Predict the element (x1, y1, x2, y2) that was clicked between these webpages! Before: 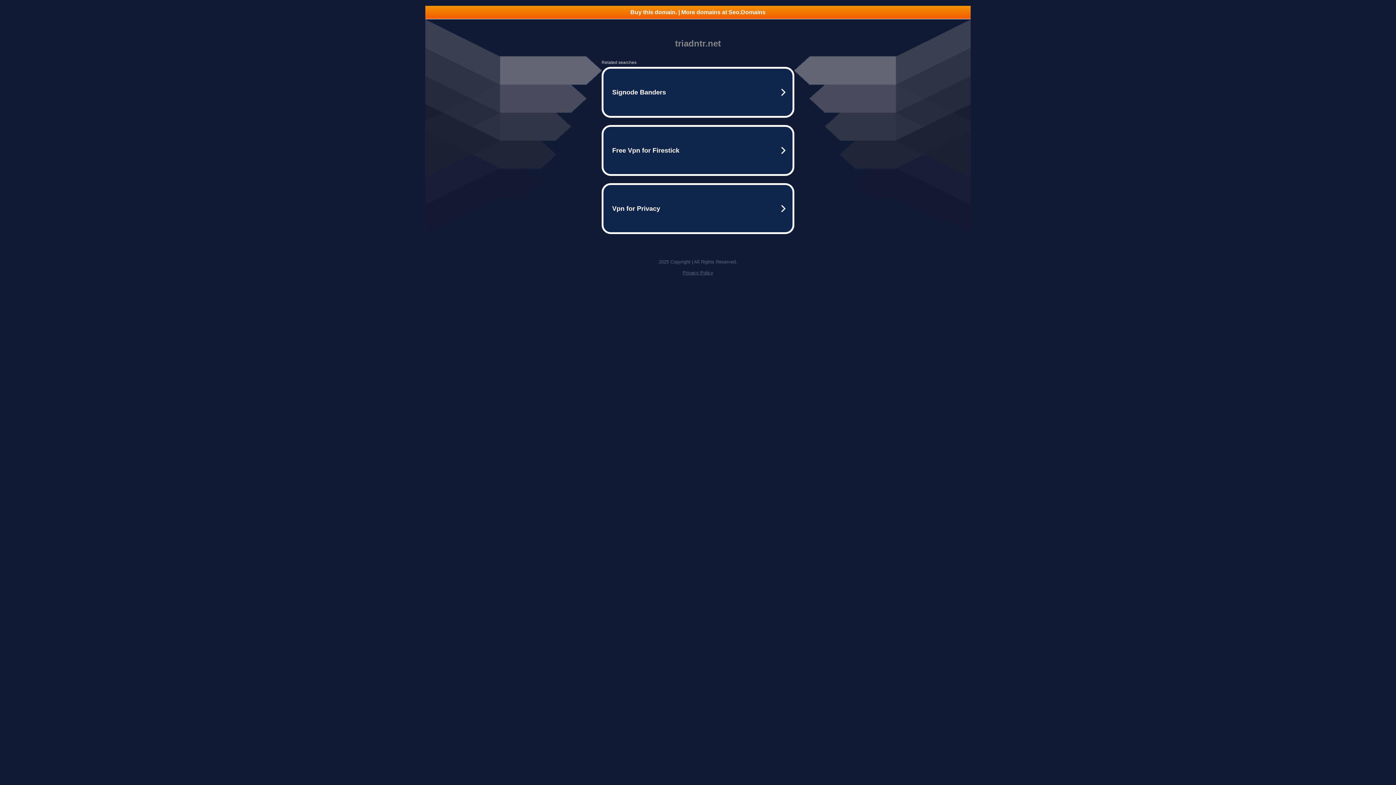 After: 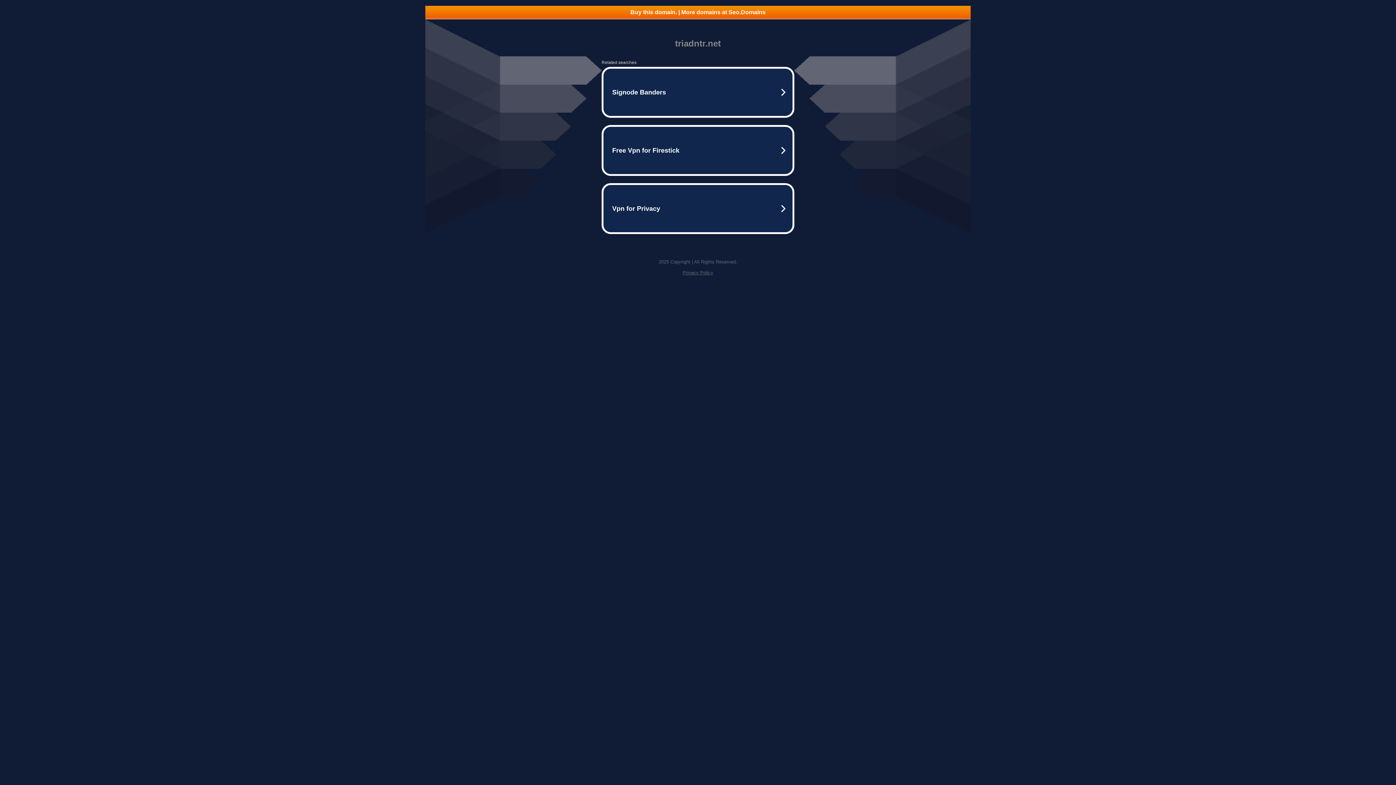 Action: bbox: (682, 270, 713, 275) label: Privacy Policy